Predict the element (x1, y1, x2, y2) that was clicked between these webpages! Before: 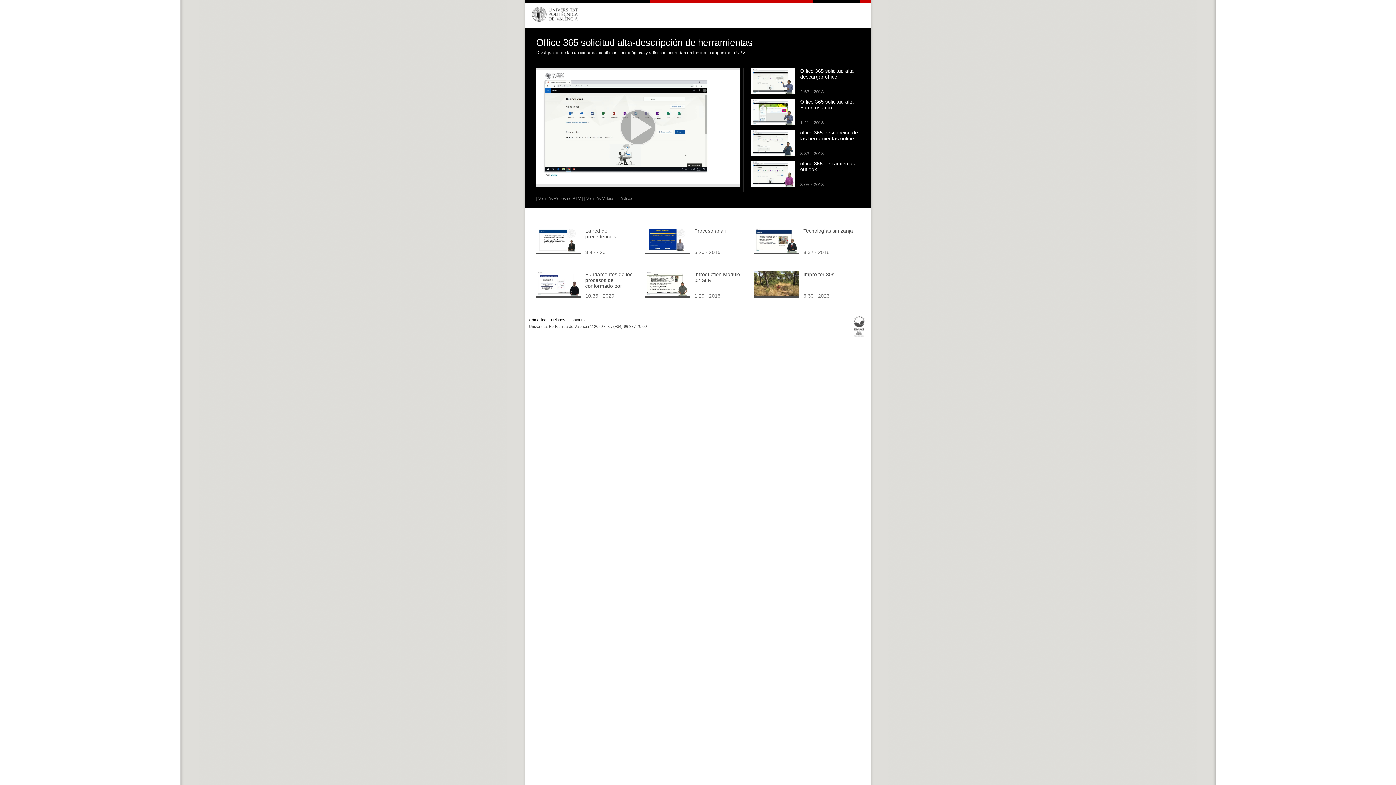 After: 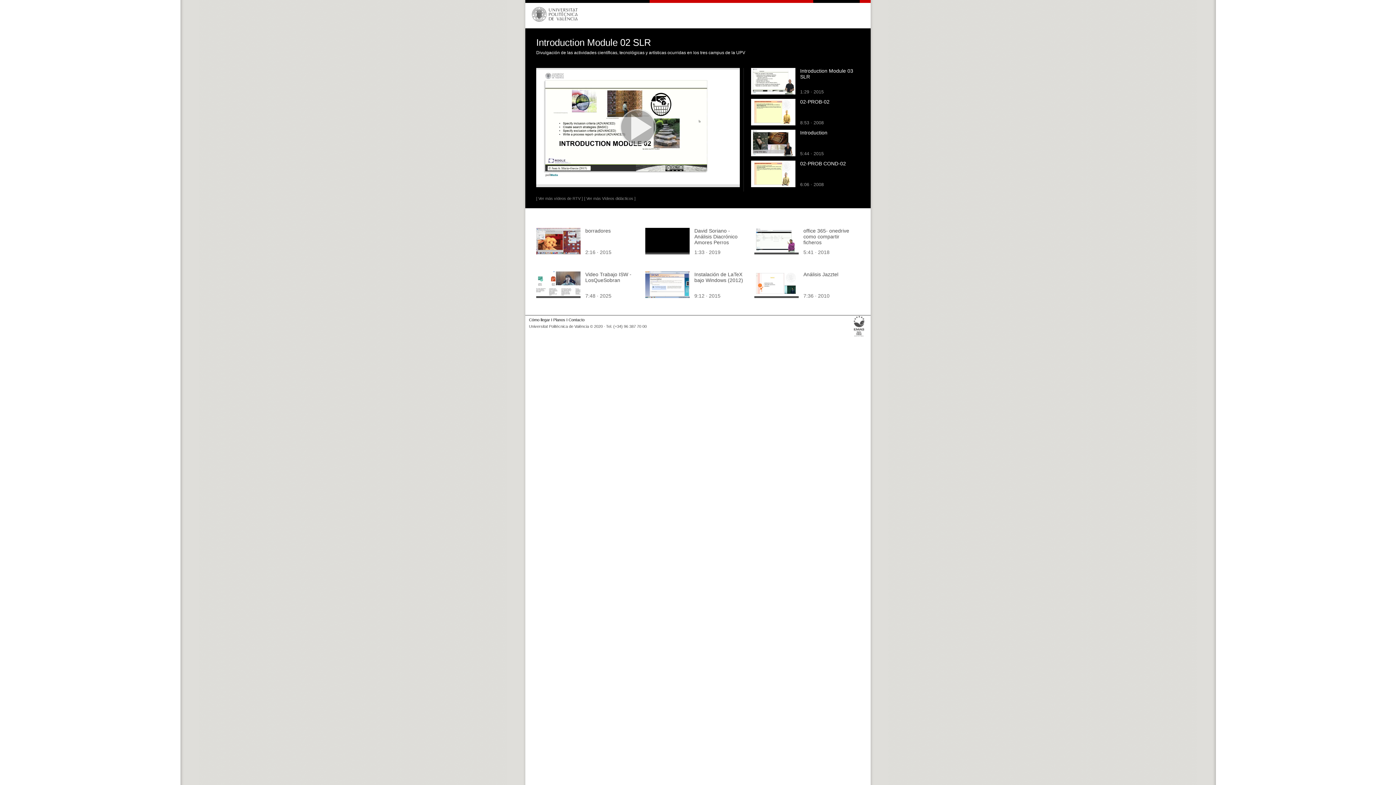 Action: bbox: (694, 271, 740, 283) label: Introduction Module 02 SLR